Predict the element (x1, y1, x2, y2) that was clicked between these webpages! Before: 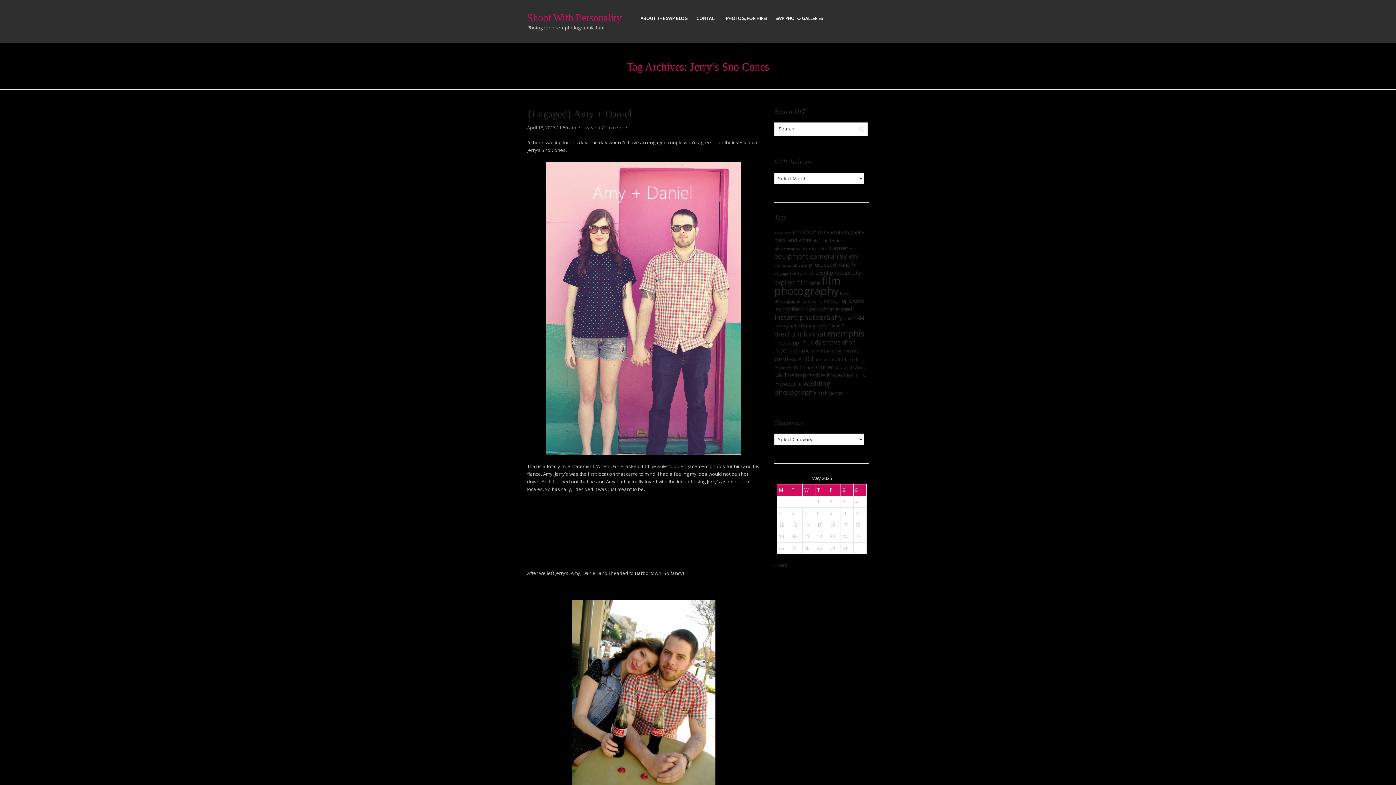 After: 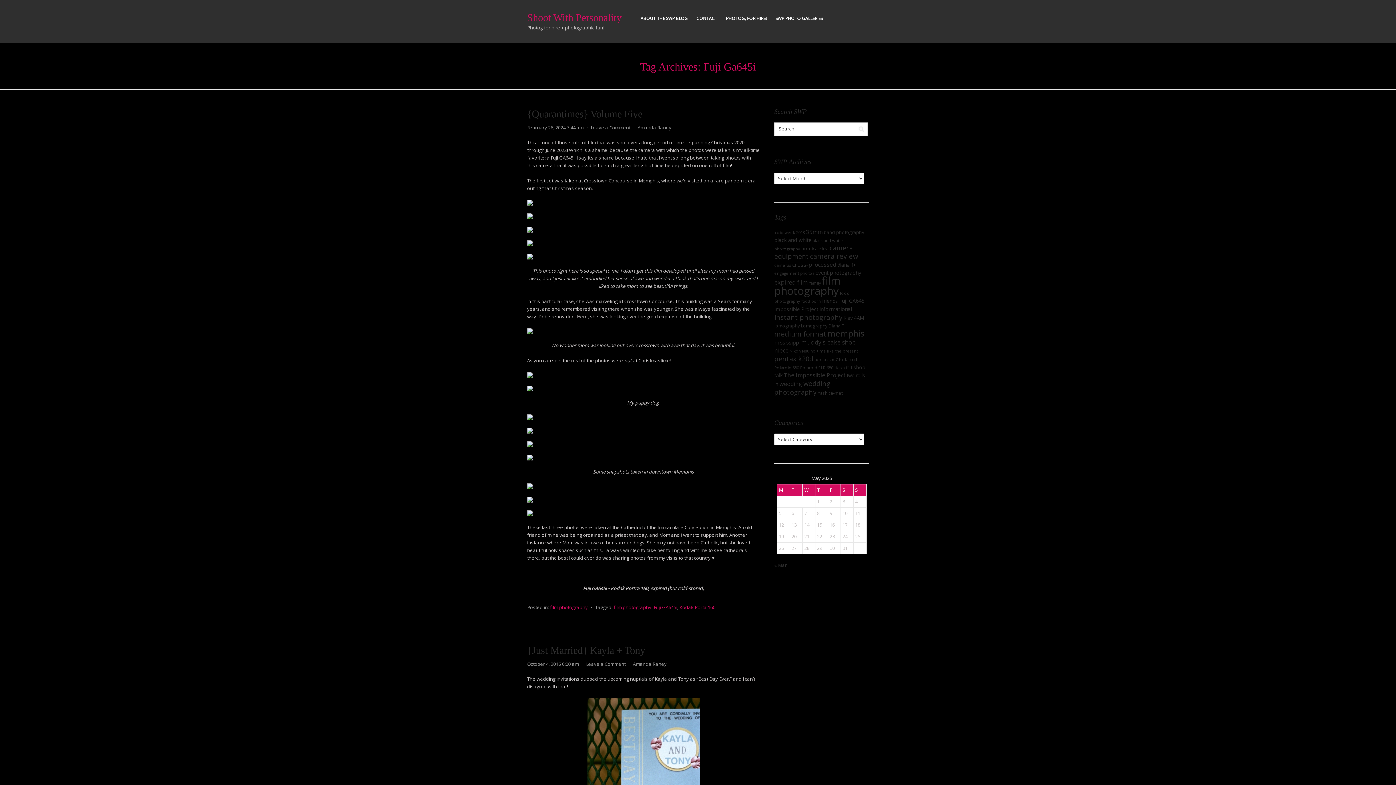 Action: bbox: (839, 297, 865, 304) label: Fuji GA645i (12 items)